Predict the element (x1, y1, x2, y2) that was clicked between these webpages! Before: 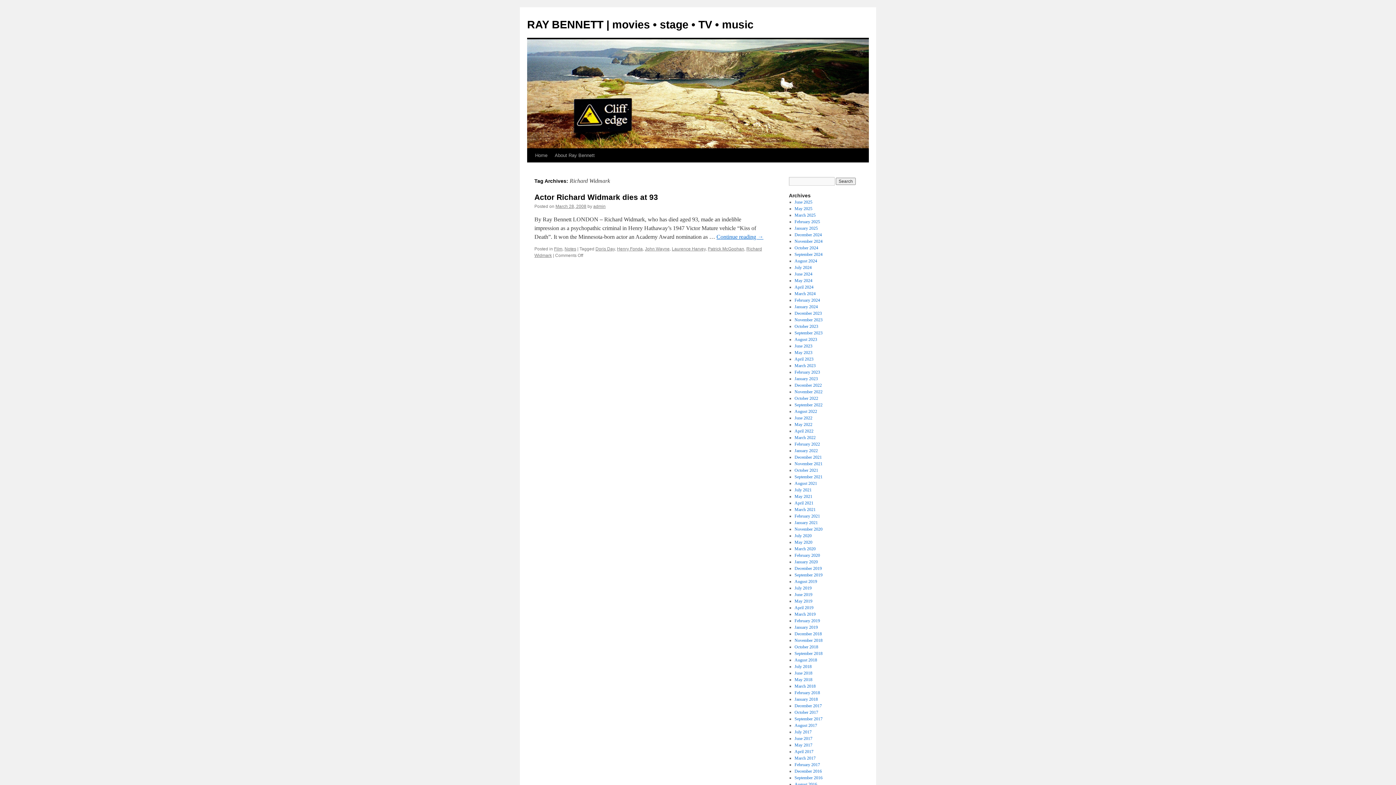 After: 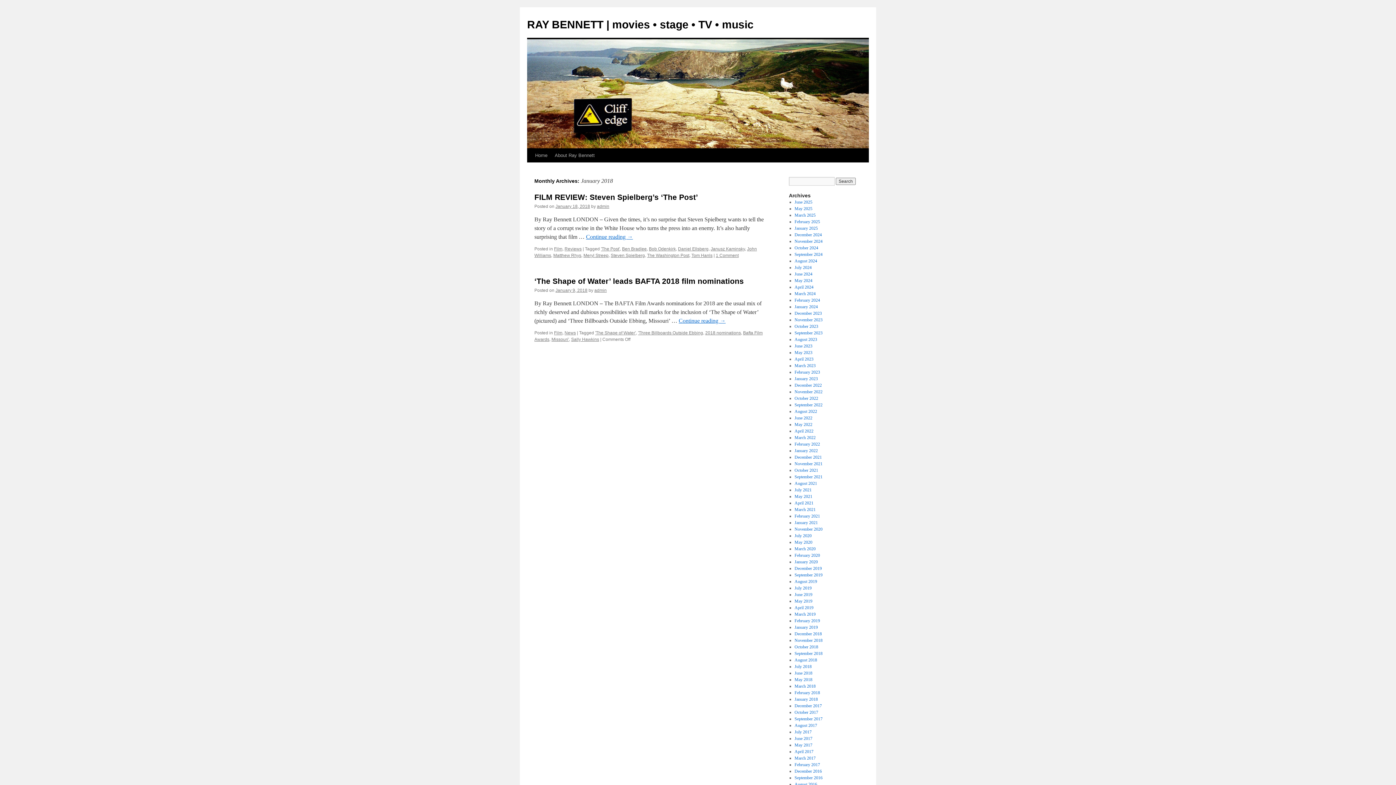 Action: bbox: (794, 697, 818, 702) label: January 2018